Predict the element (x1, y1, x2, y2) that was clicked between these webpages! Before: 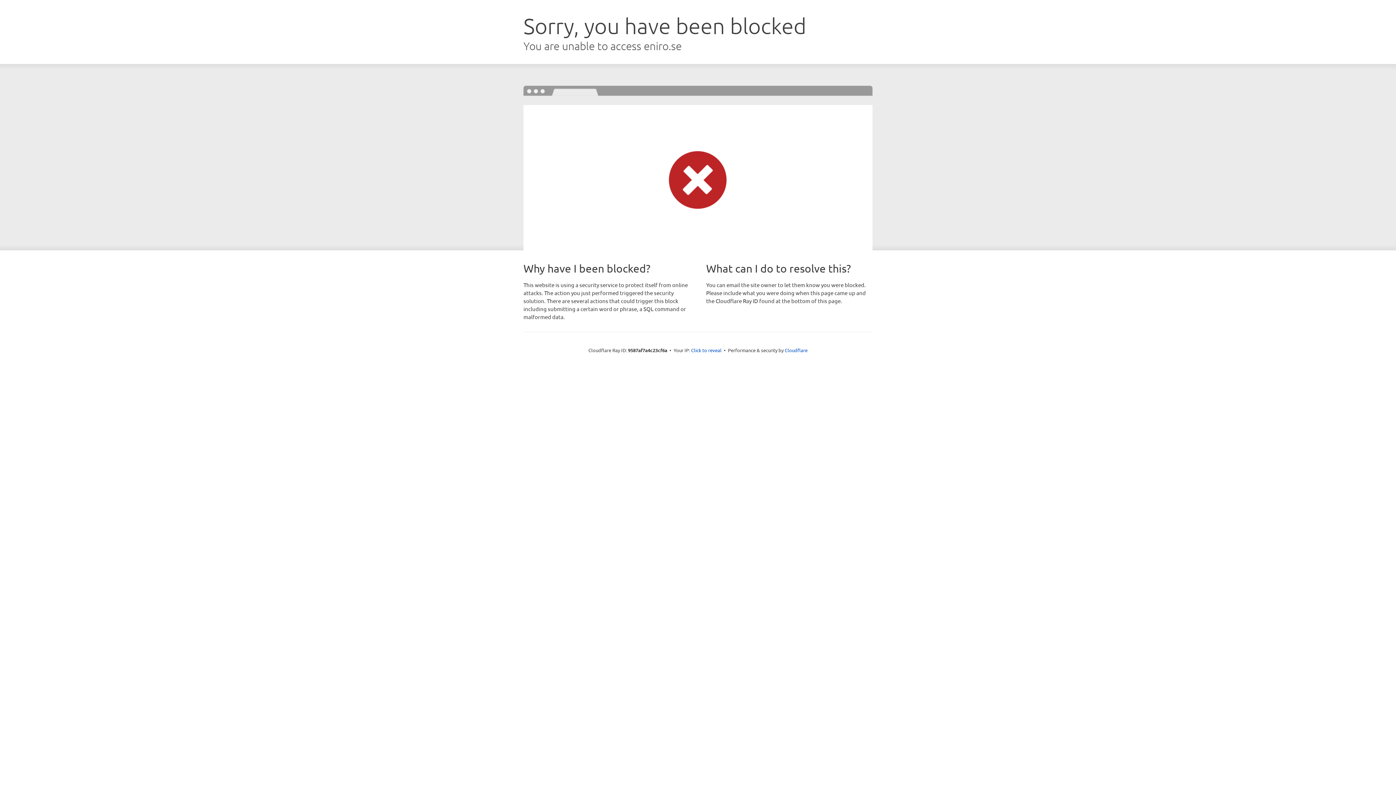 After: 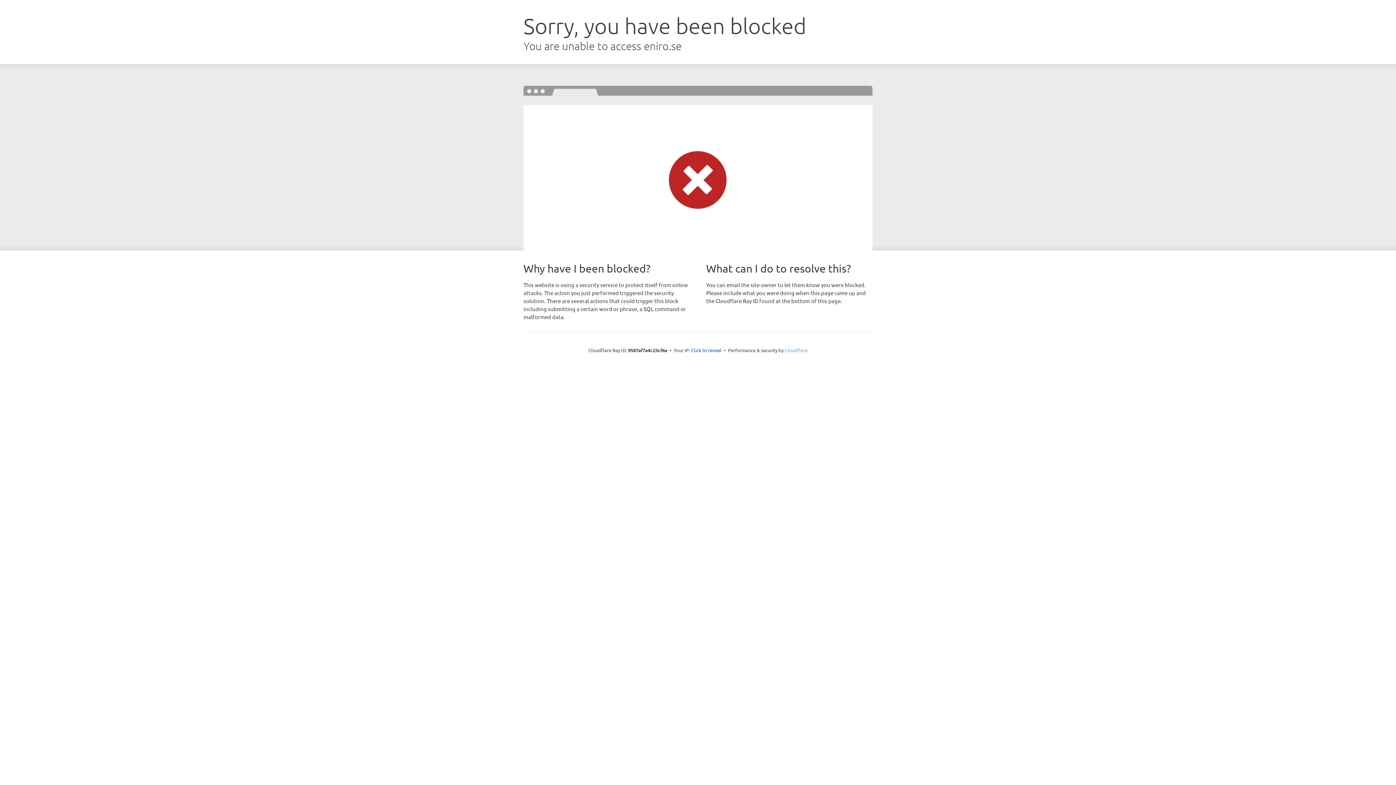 Action: label: Cloudflare bbox: (784, 347, 807, 353)